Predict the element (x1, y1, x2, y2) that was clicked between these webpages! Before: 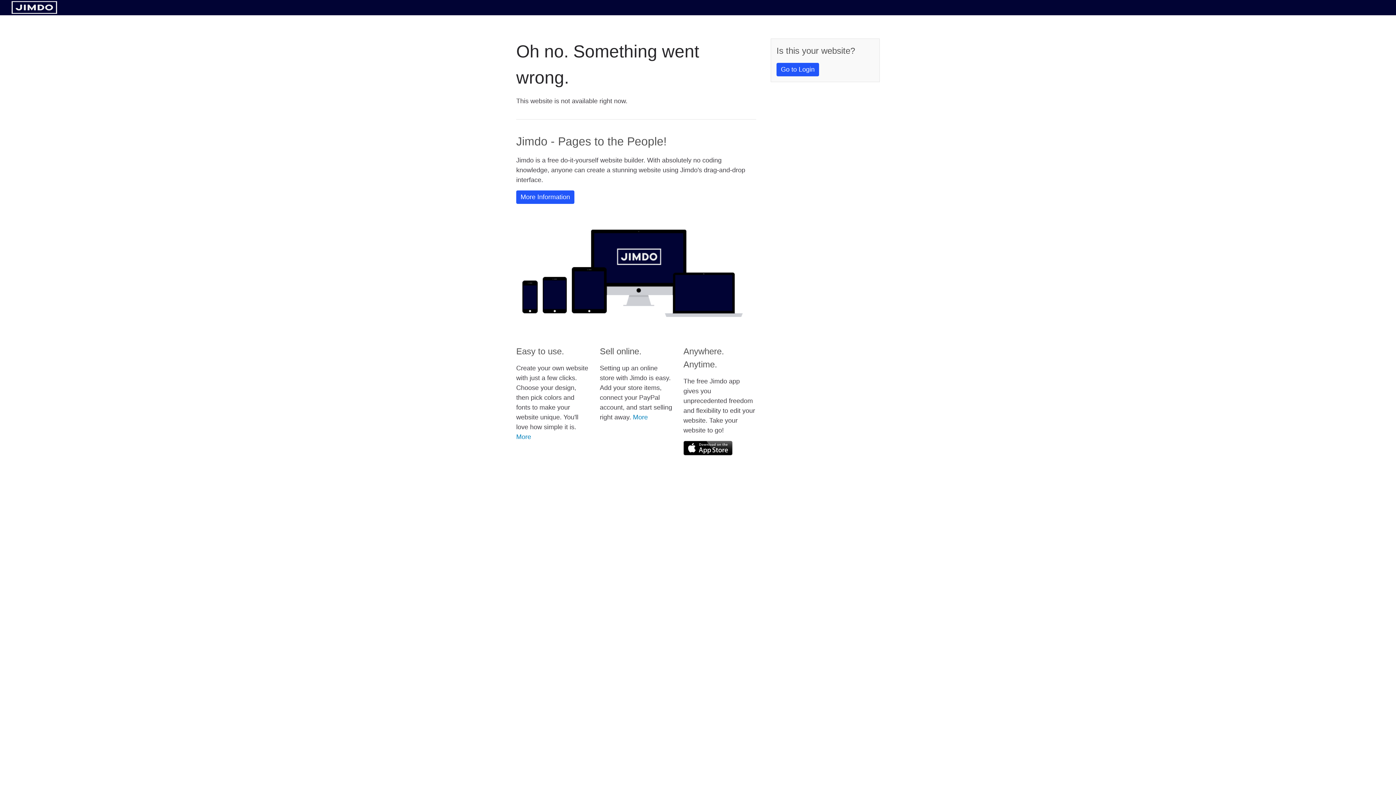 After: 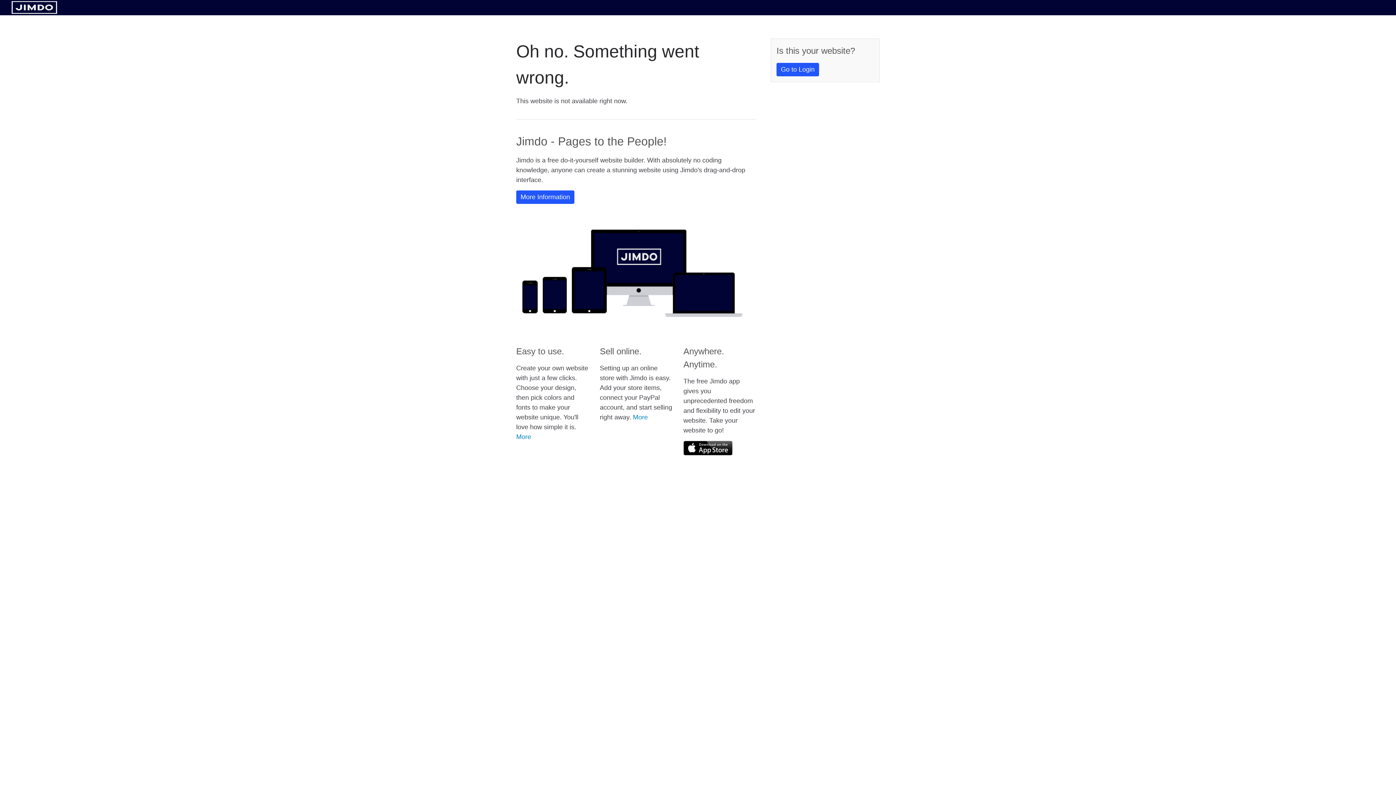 Action: bbox: (683, 441, 732, 455)